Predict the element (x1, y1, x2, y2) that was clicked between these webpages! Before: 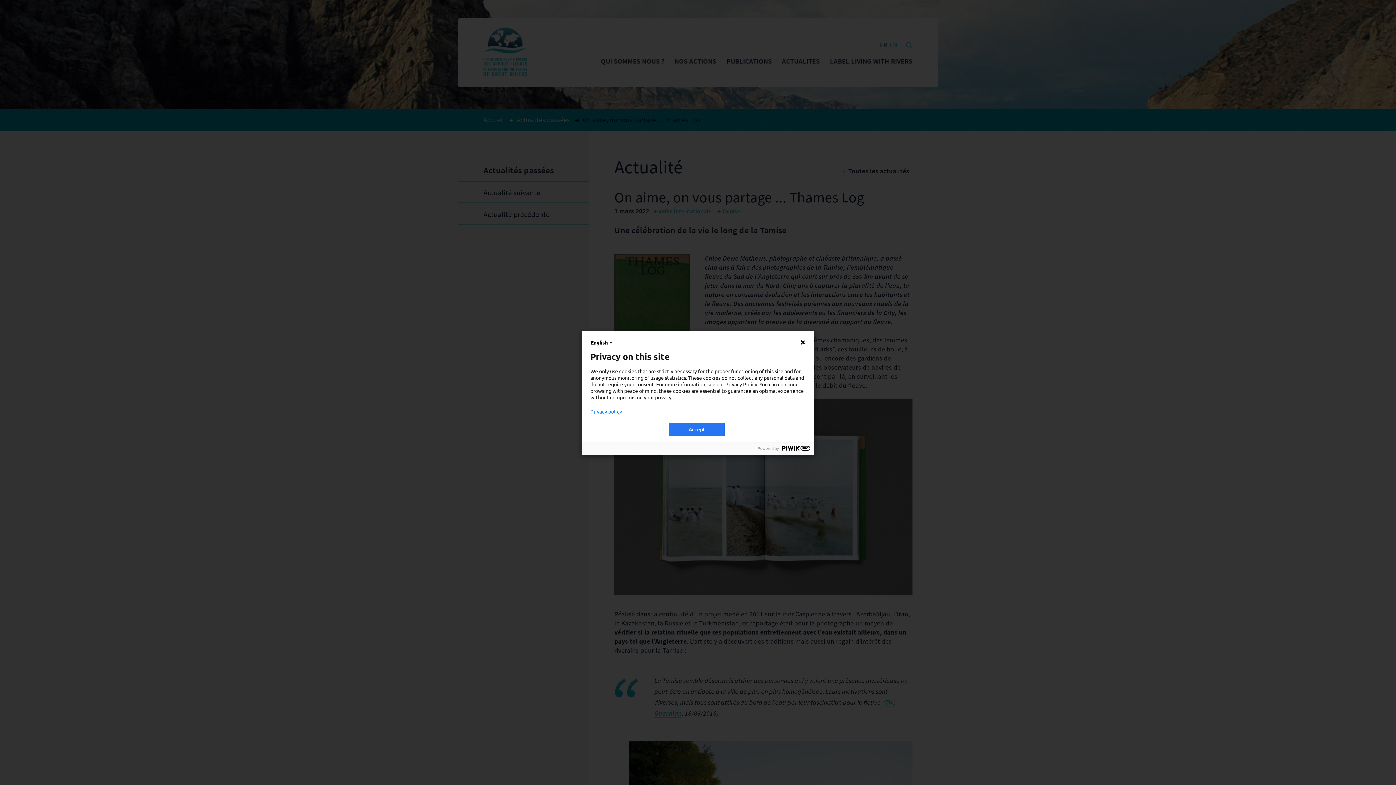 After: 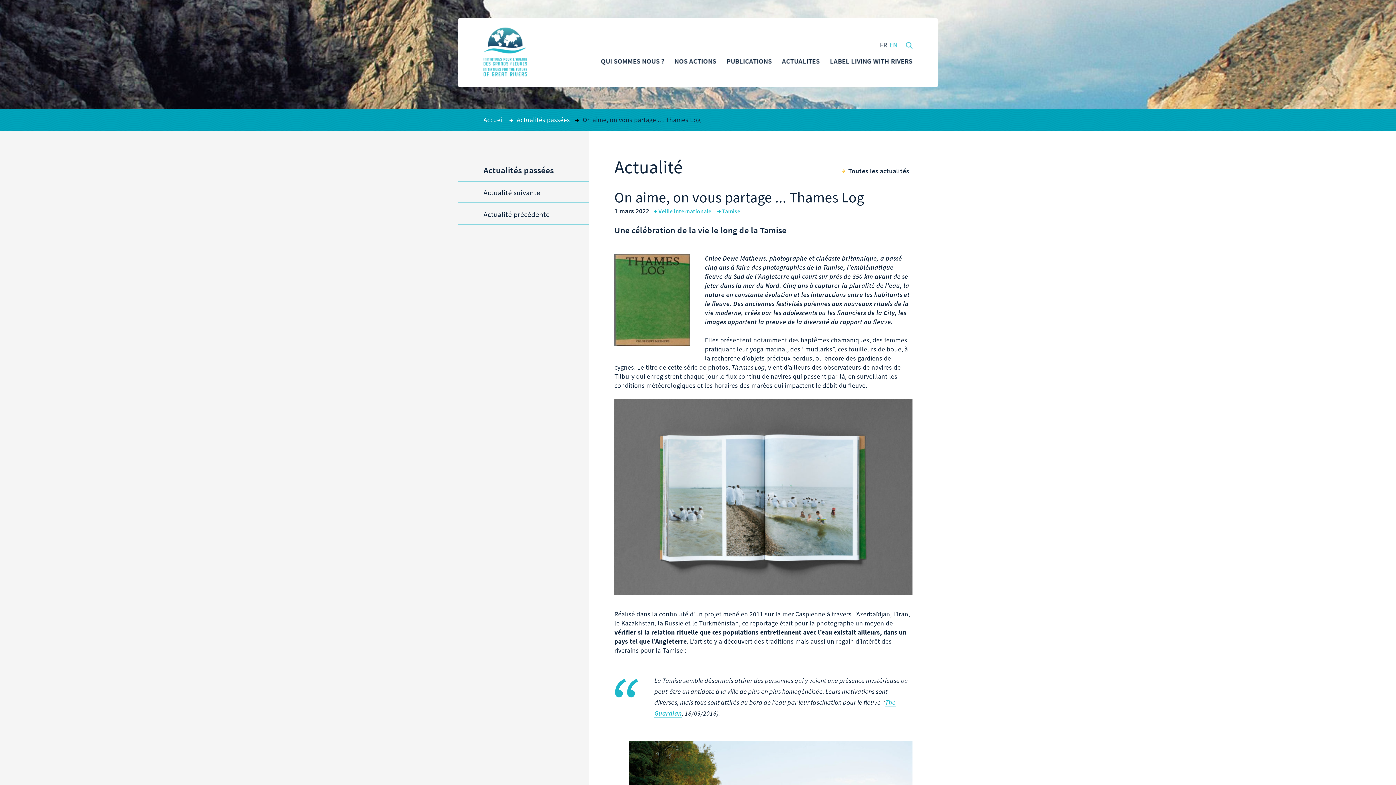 Action: bbox: (669, 422, 725, 436) label: Accept